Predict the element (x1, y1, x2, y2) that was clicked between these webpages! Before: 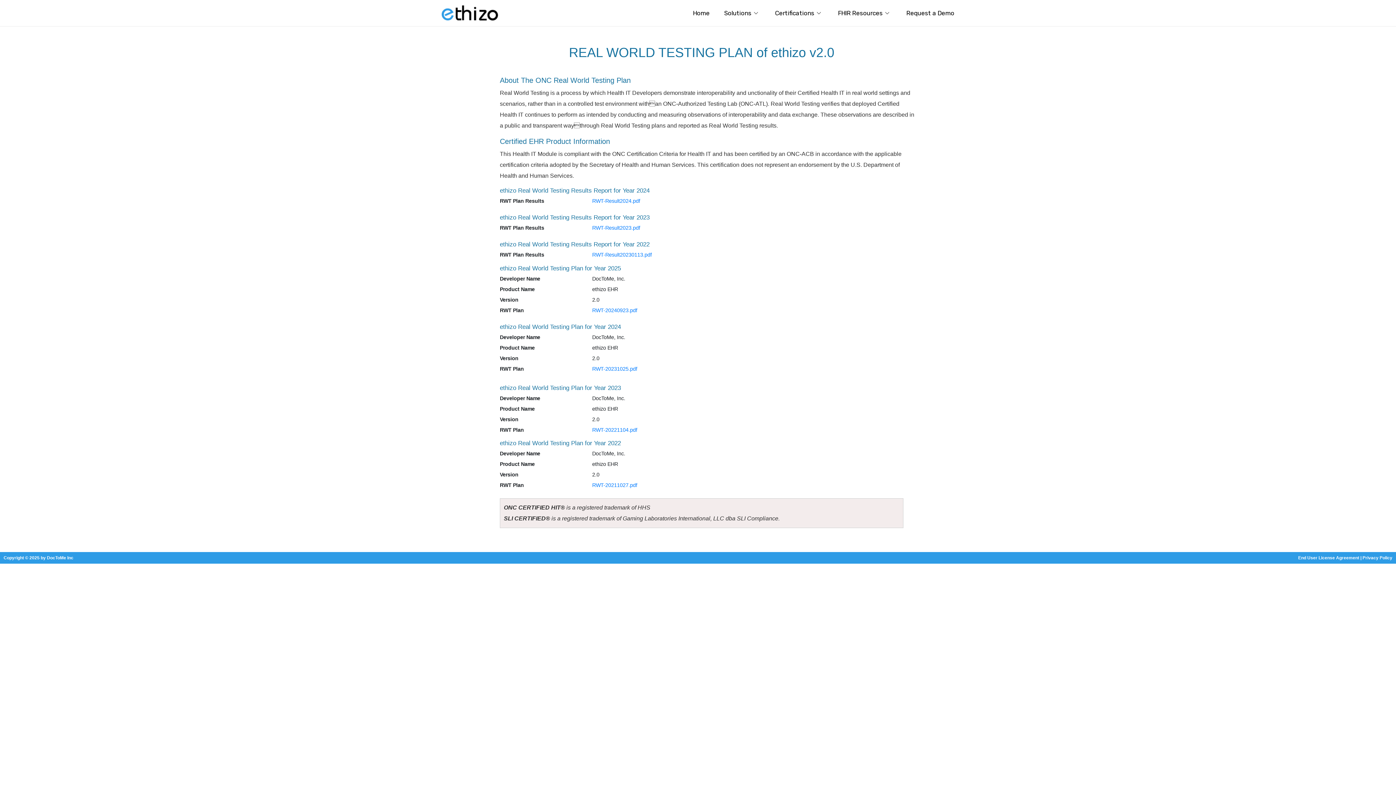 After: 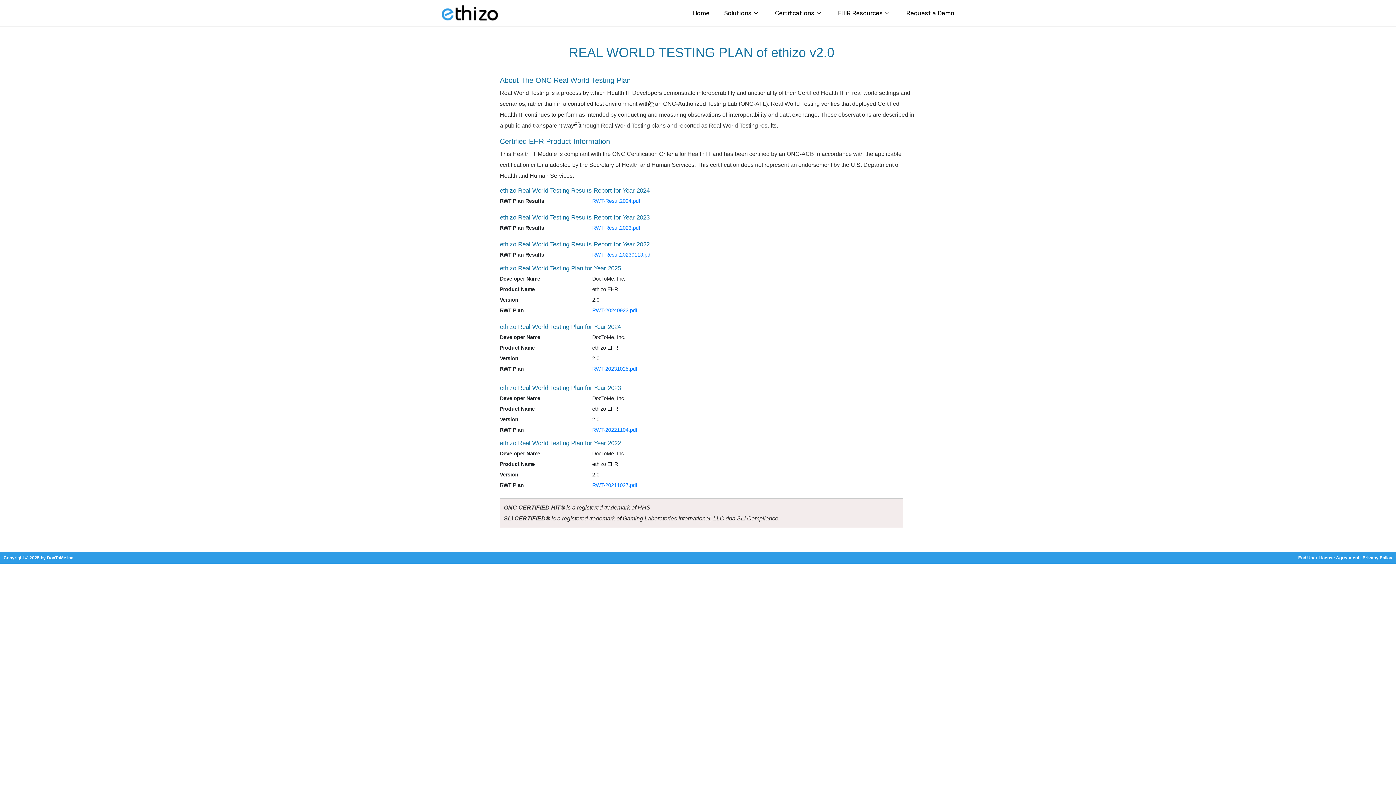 Action: label: RWT-20231025.pdf bbox: (592, 366, 637, 372)